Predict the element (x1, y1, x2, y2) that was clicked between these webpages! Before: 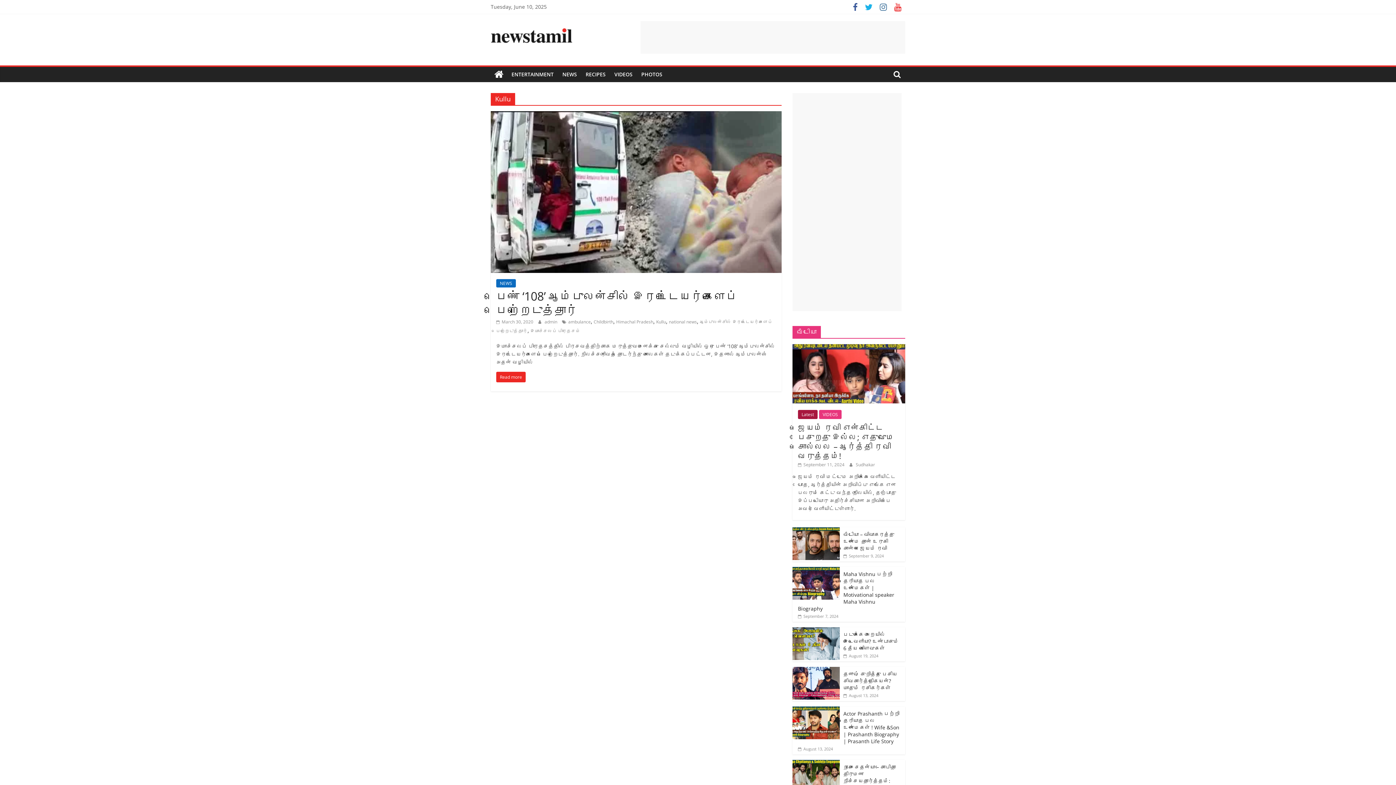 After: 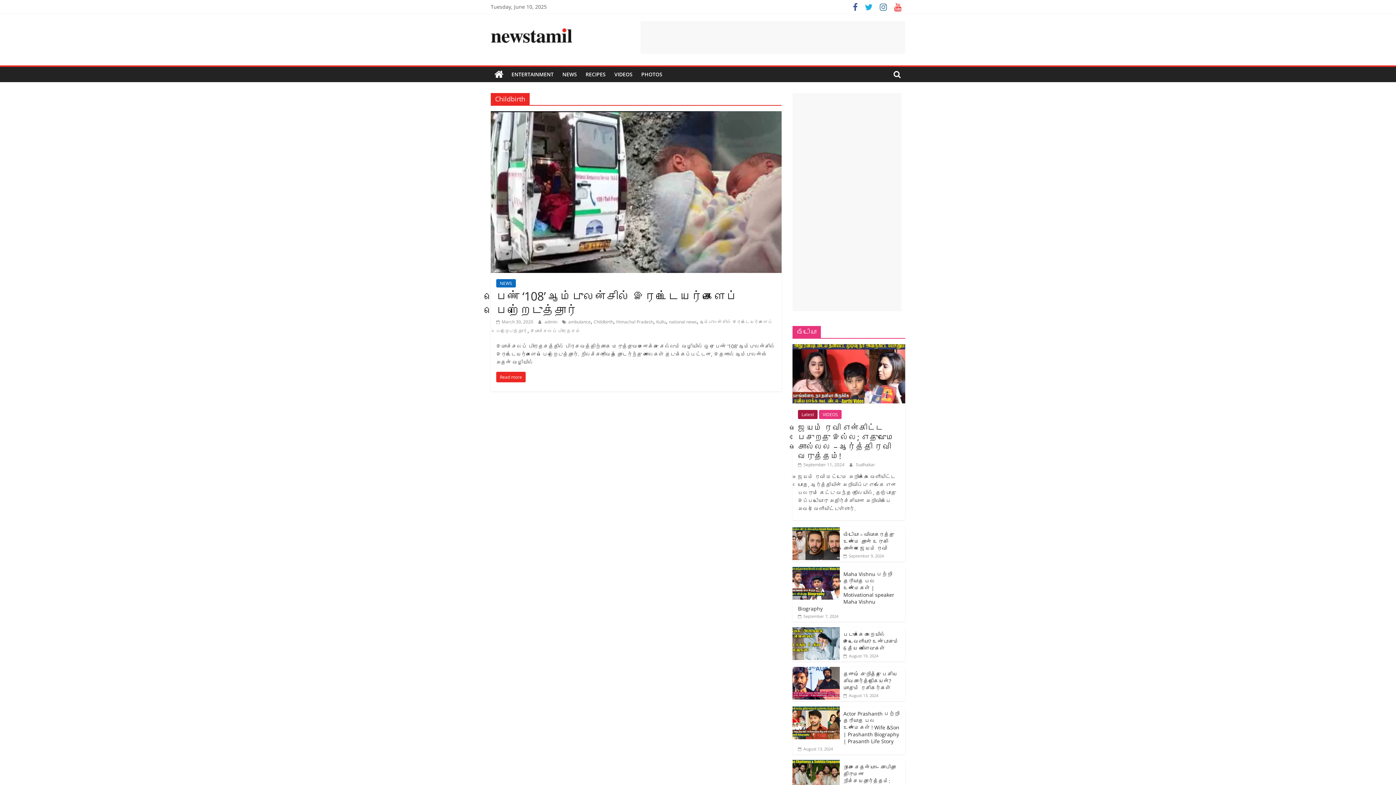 Action: bbox: (593, 318, 613, 325) label: Childbirth